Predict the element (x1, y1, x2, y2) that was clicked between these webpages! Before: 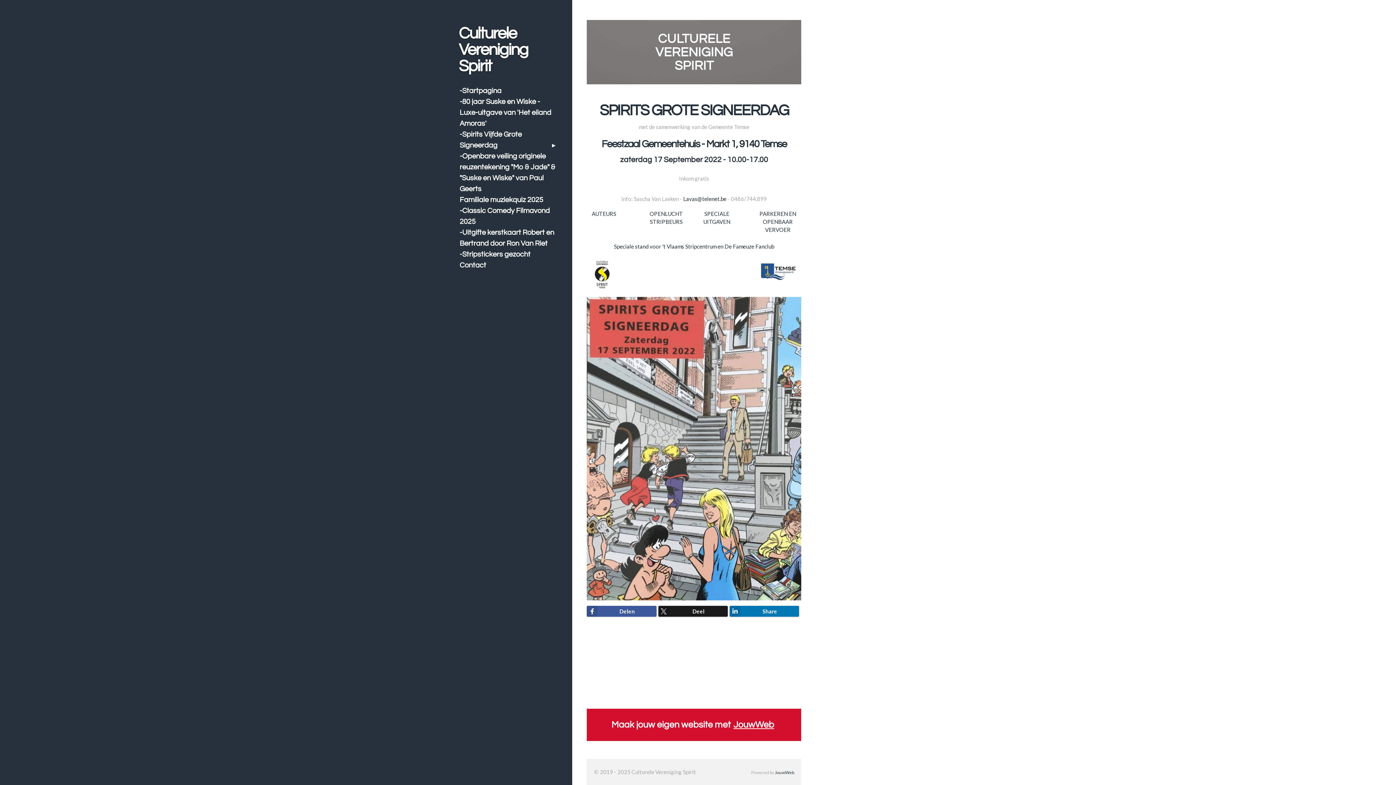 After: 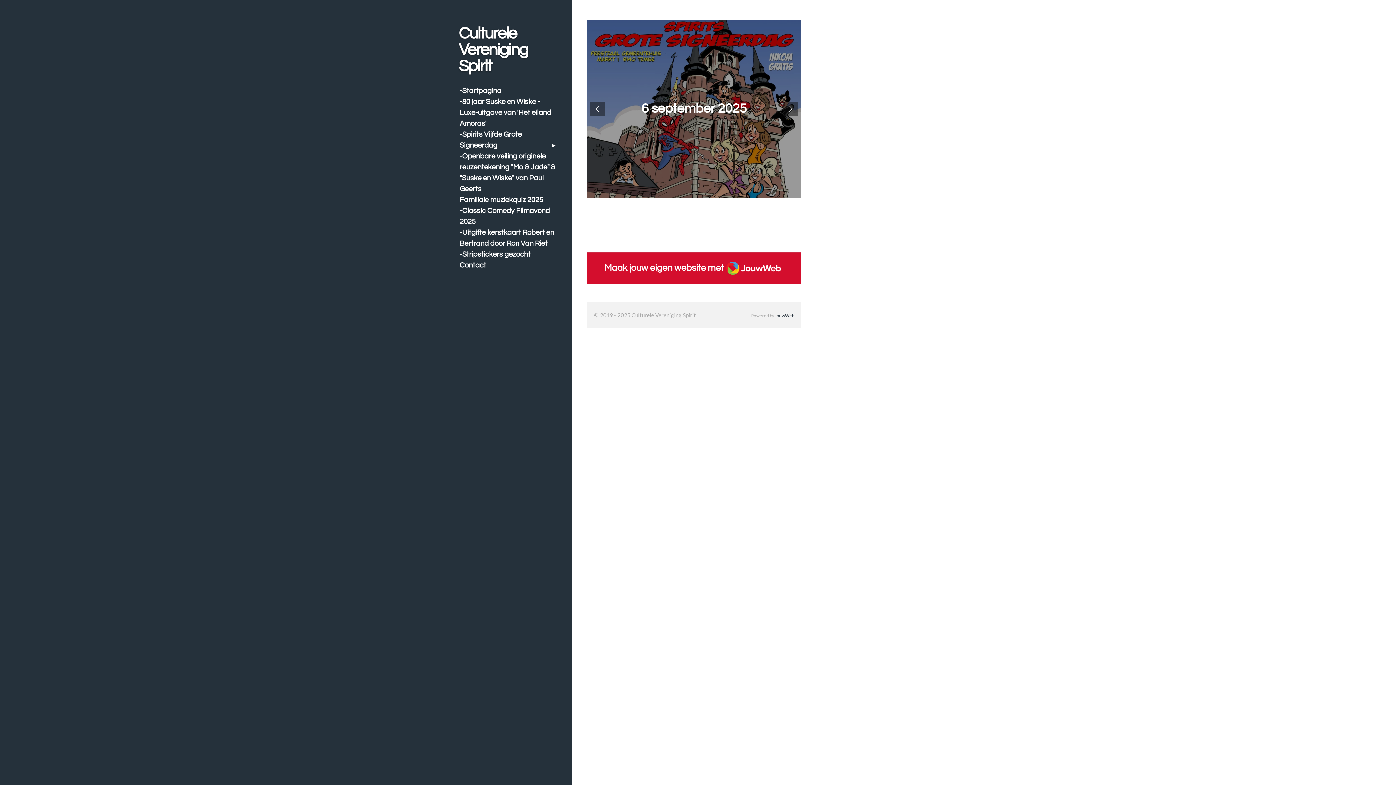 Action: bbox: (456, 85, 561, 96) label: -Startpagina